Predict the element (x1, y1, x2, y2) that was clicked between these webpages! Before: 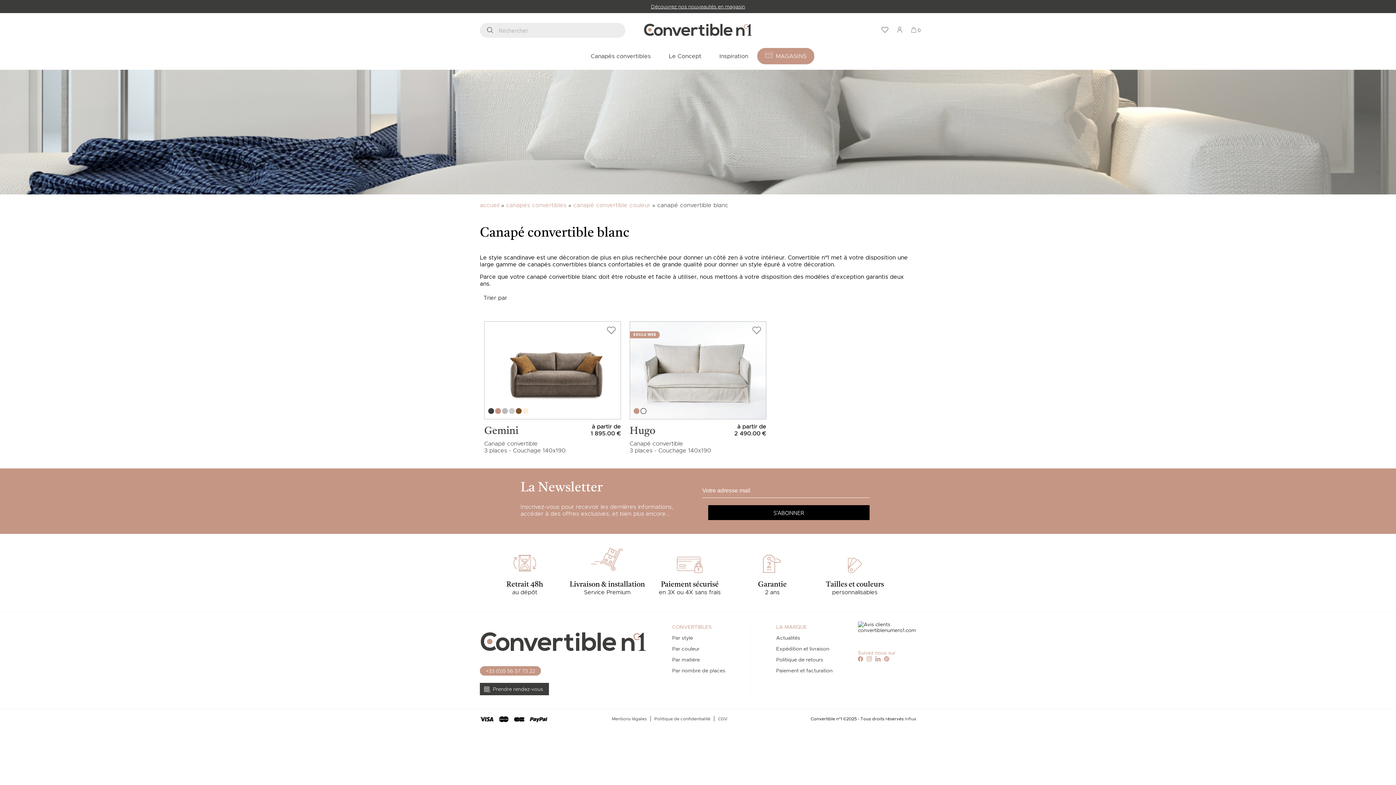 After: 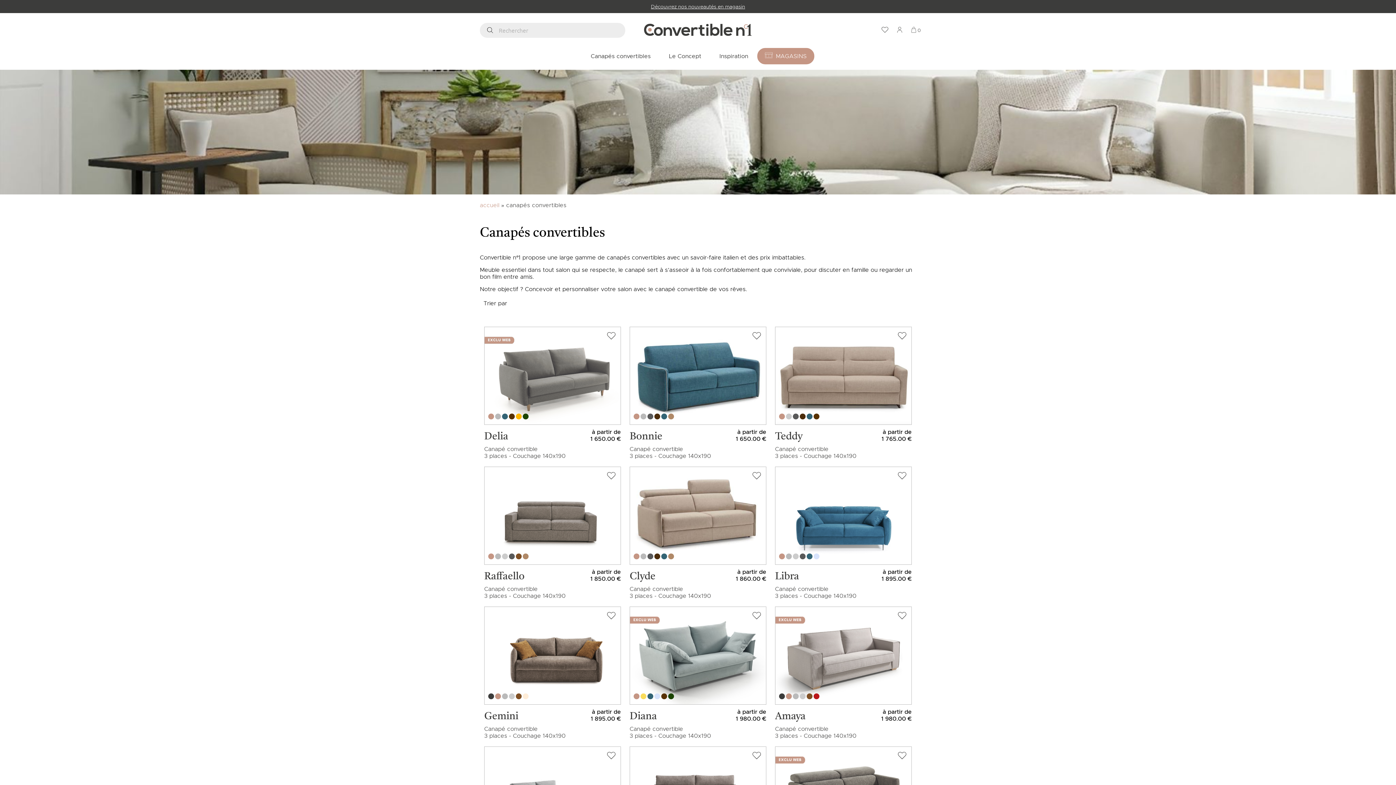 Action: bbox: (506, 201, 566, 208) label: canapés convertibles